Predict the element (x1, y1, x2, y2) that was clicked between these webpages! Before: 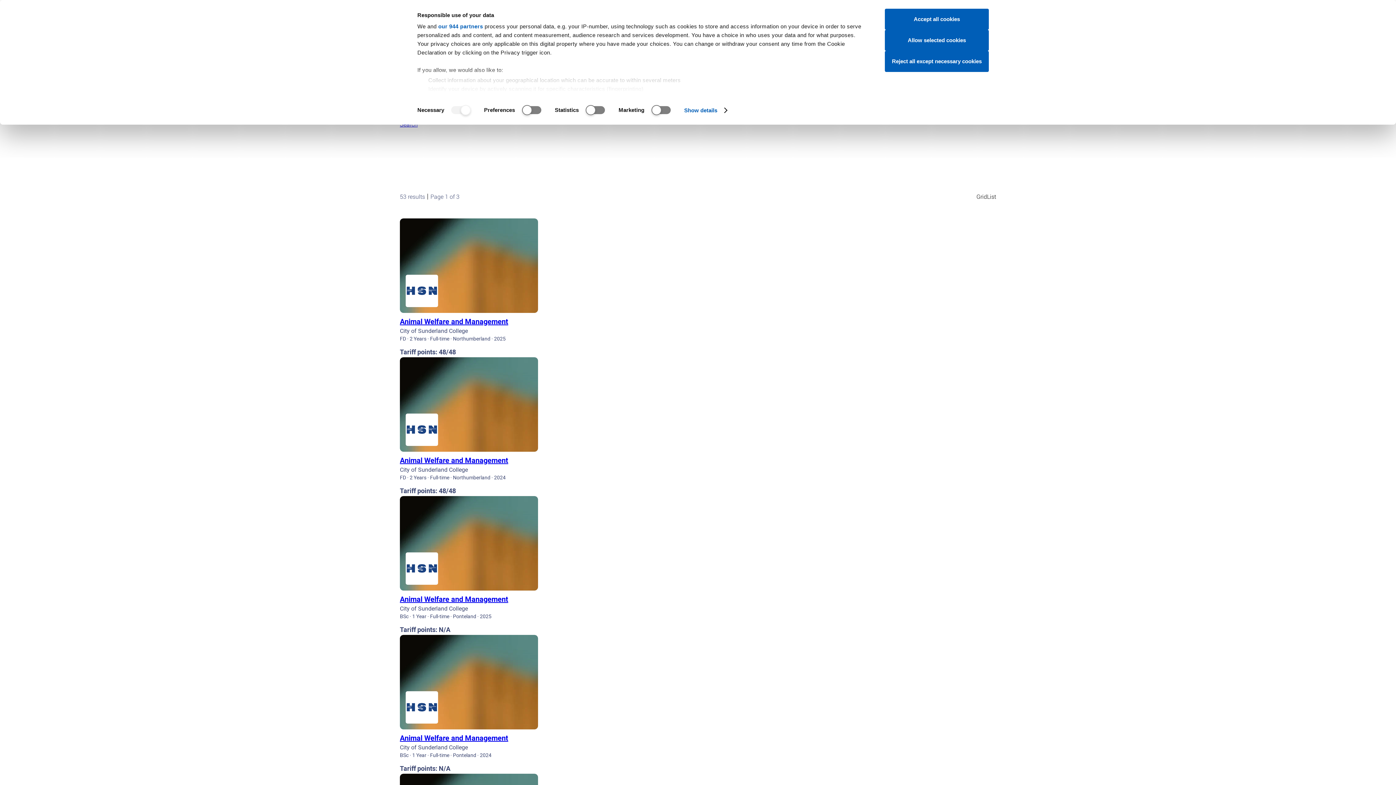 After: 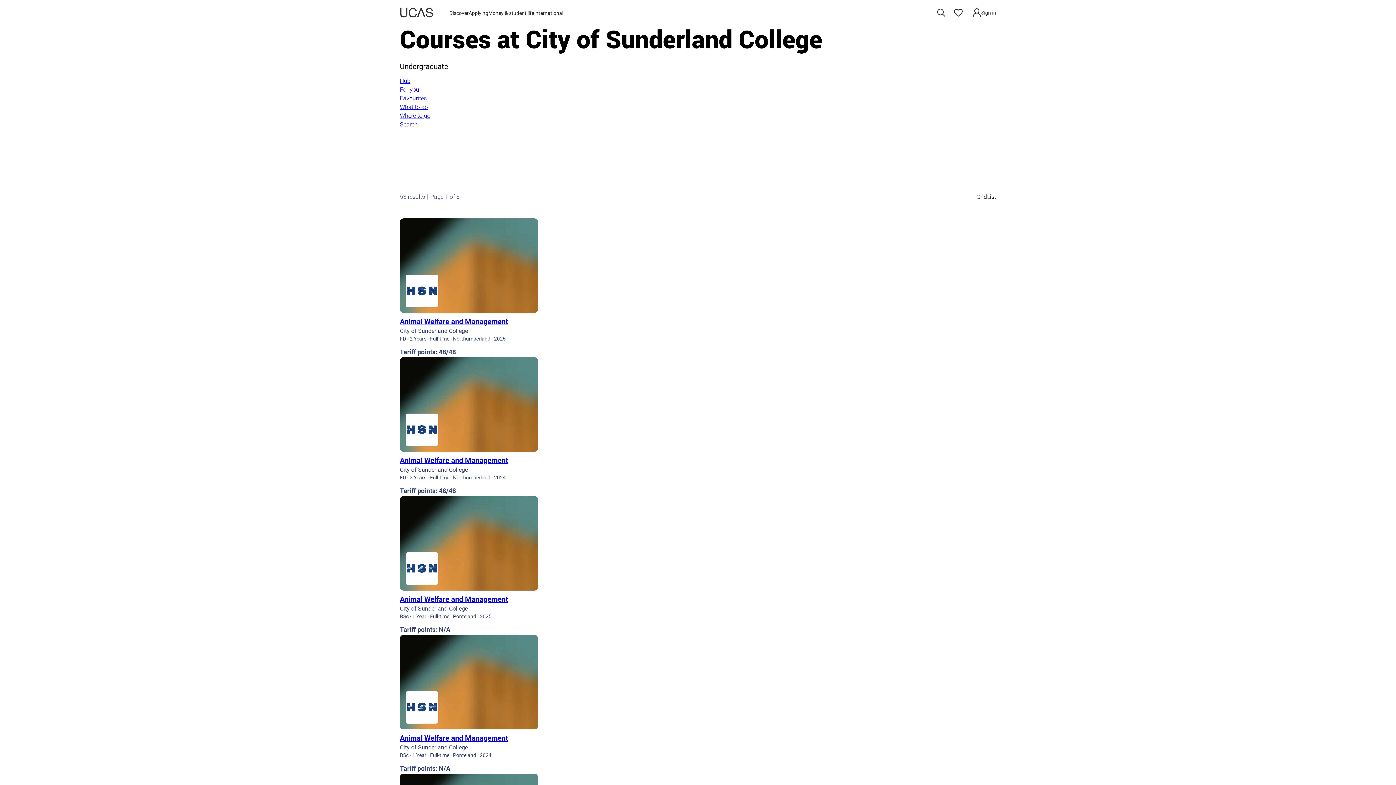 Action: label: Accept all cookies bbox: (885, 8, 989, 29)